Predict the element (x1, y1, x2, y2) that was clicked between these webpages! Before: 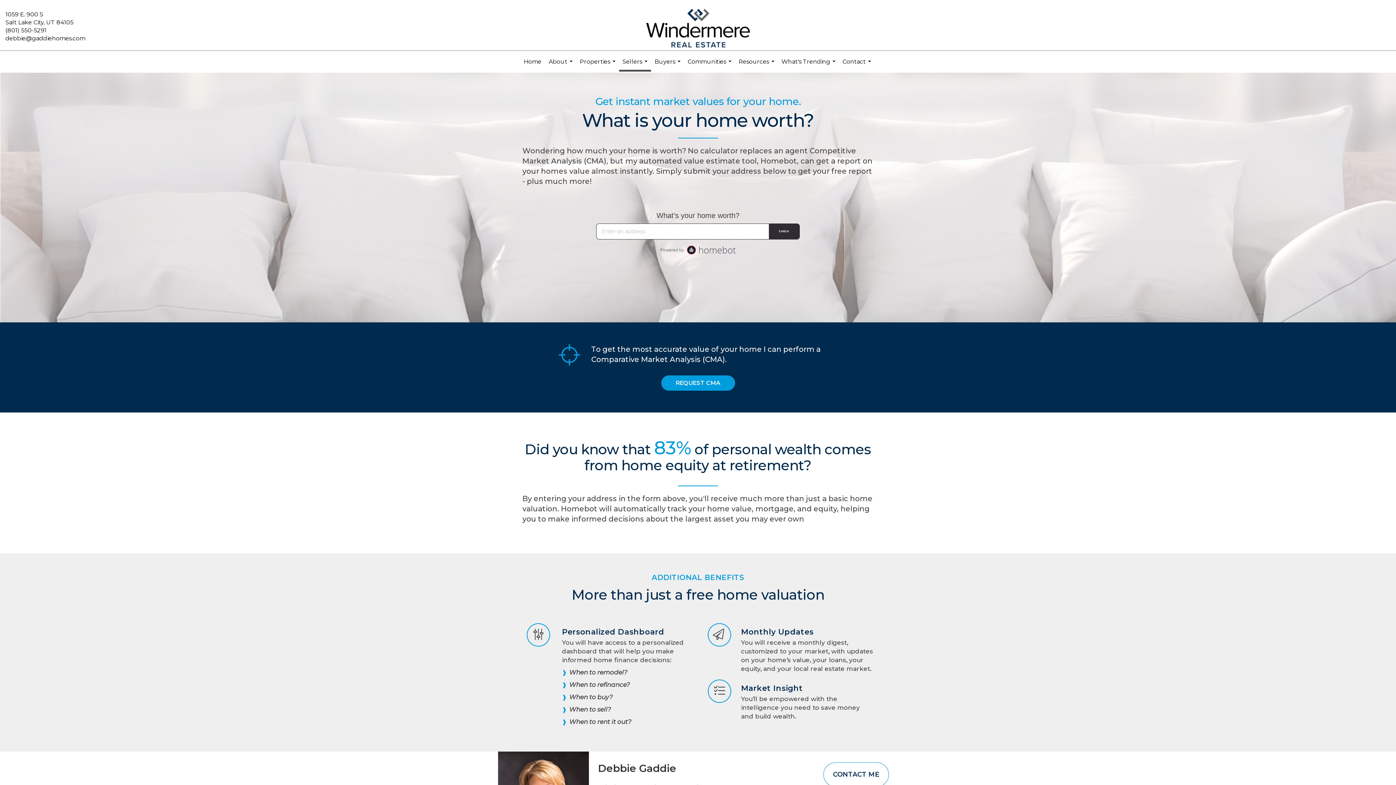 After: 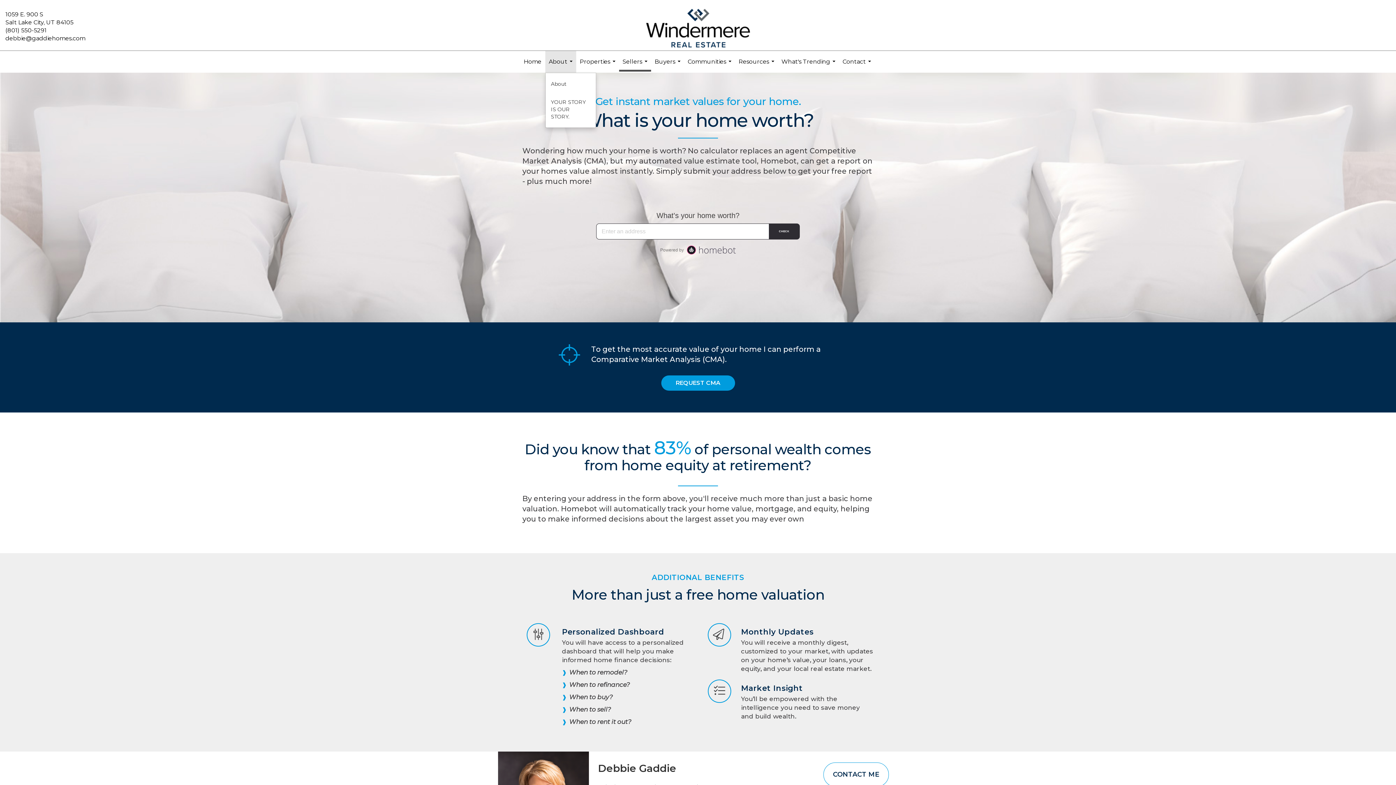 Action: label: About... bbox: (545, 50, 576, 72)